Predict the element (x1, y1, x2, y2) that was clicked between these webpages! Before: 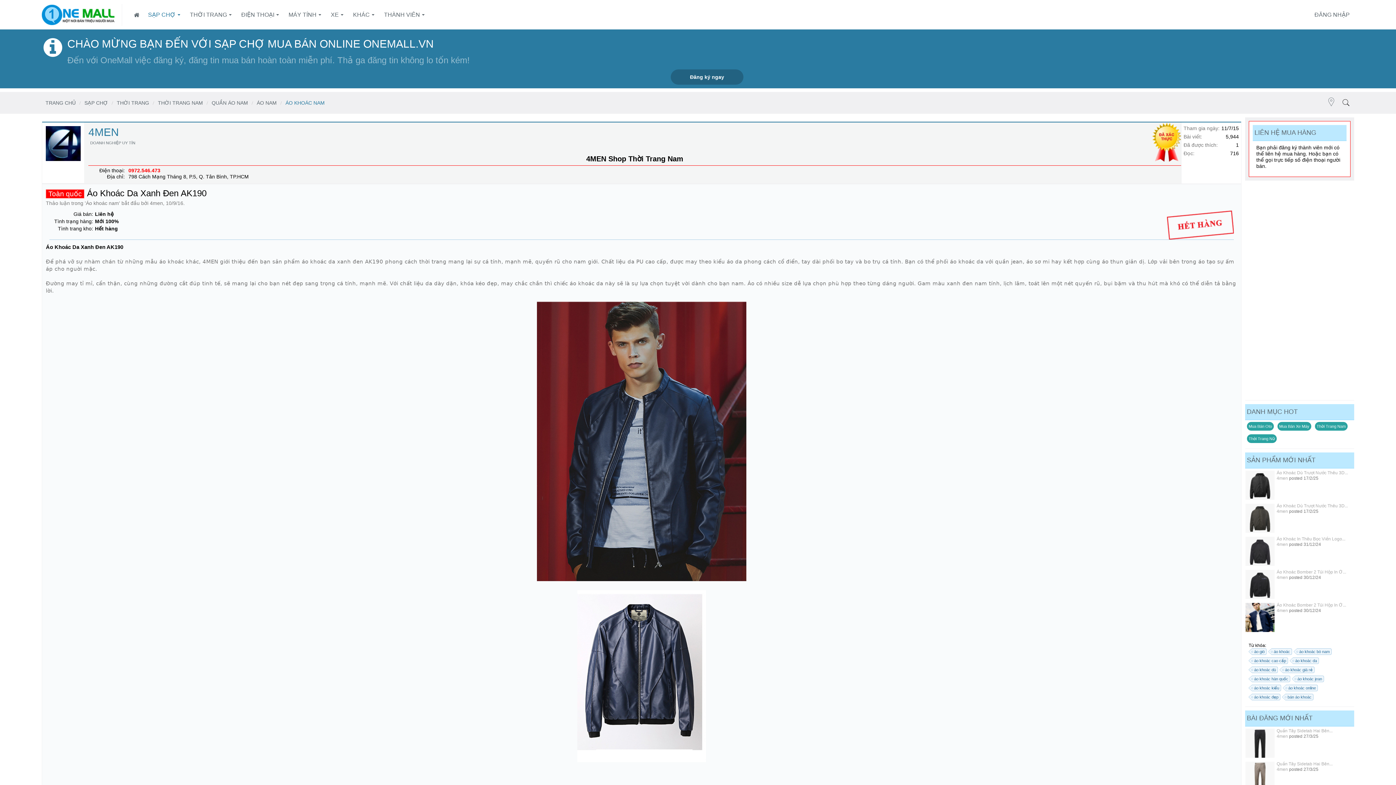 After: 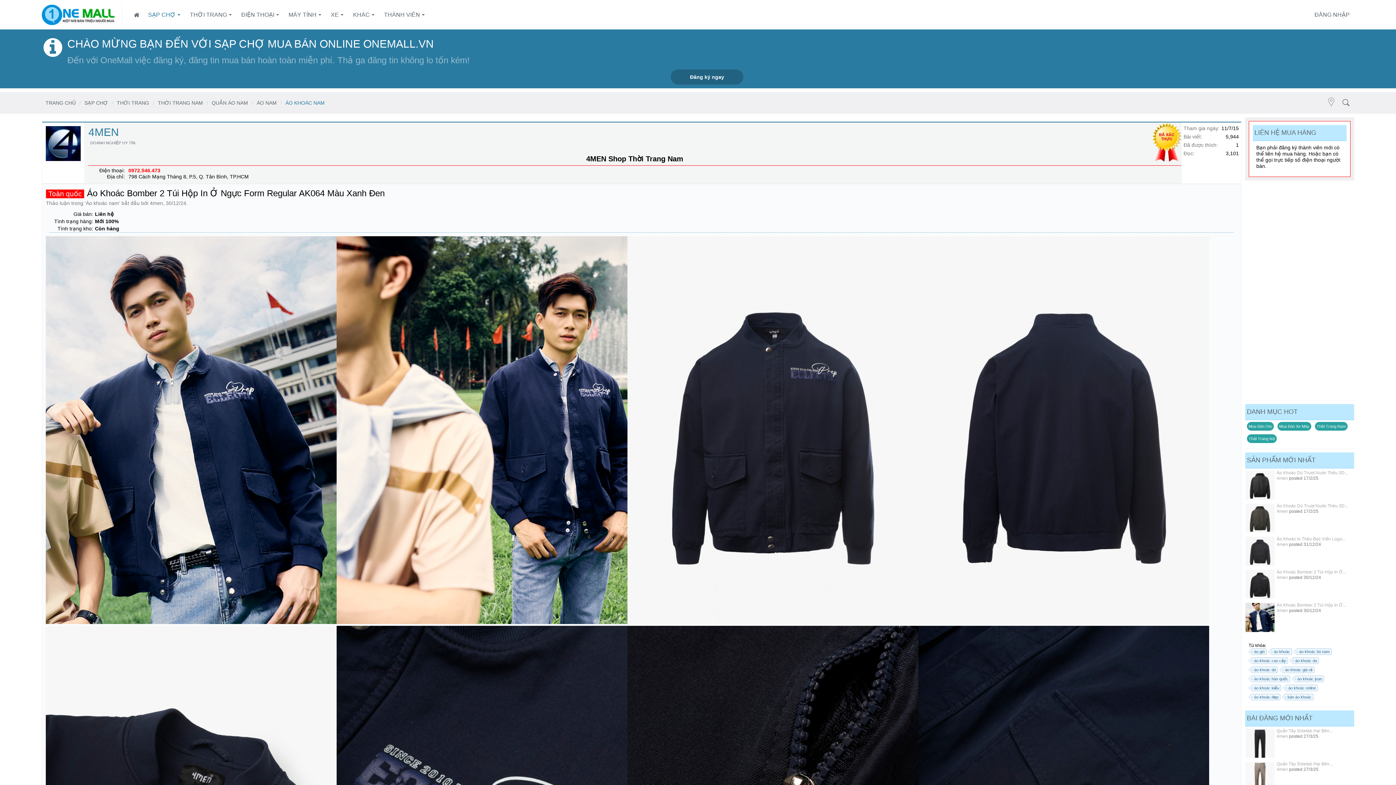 Action: bbox: (1245, 602, 1275, 634)